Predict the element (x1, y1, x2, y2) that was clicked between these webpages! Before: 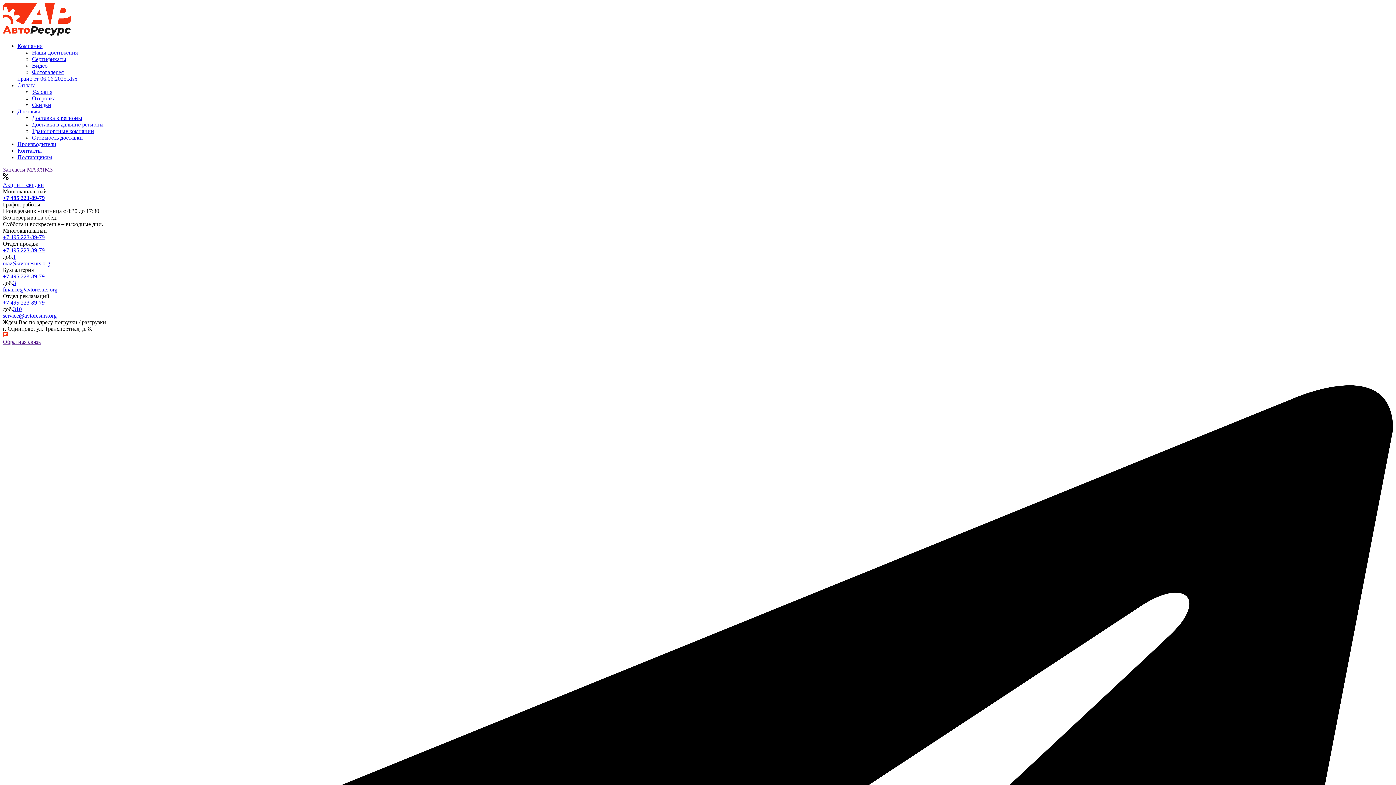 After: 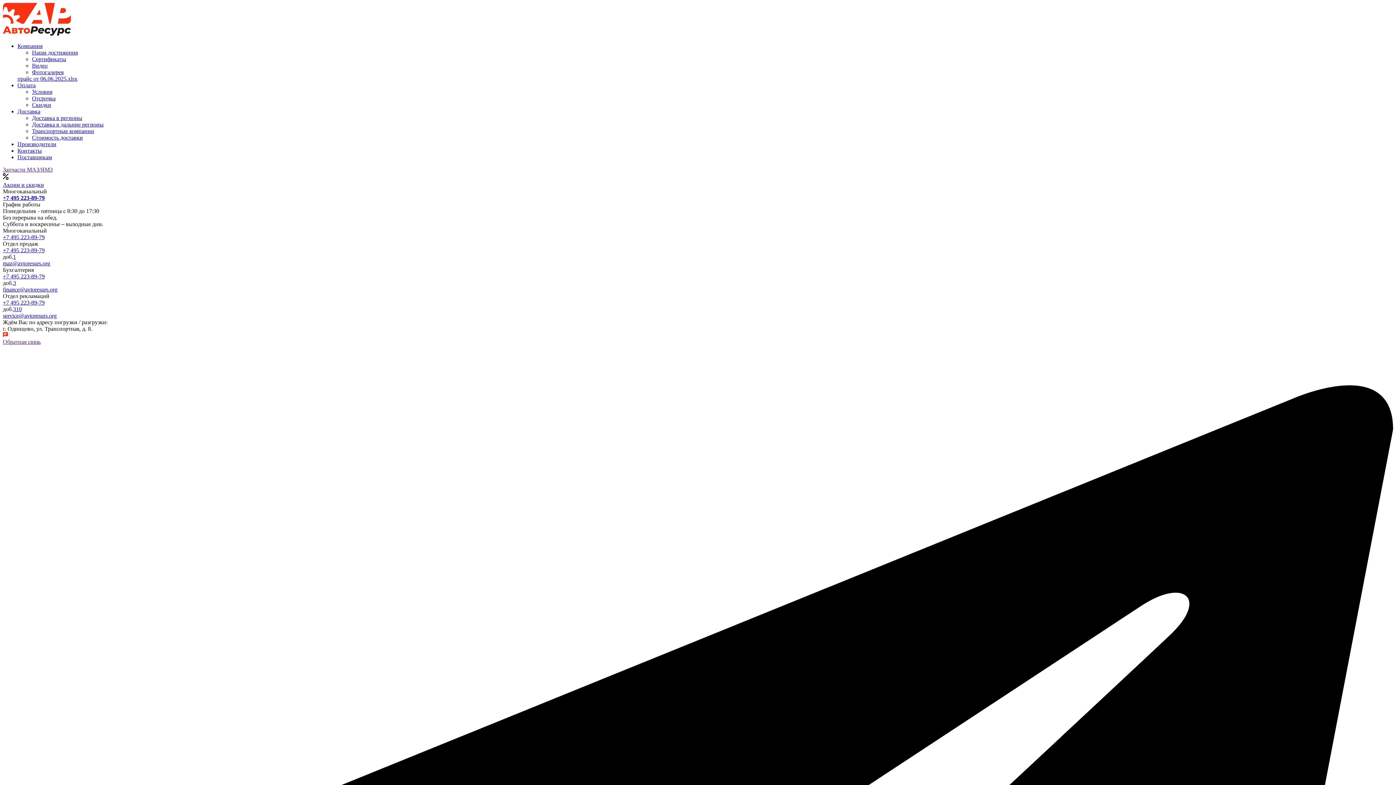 Action: bbox: (2, 332, 1393, 345) label: Обратная связь